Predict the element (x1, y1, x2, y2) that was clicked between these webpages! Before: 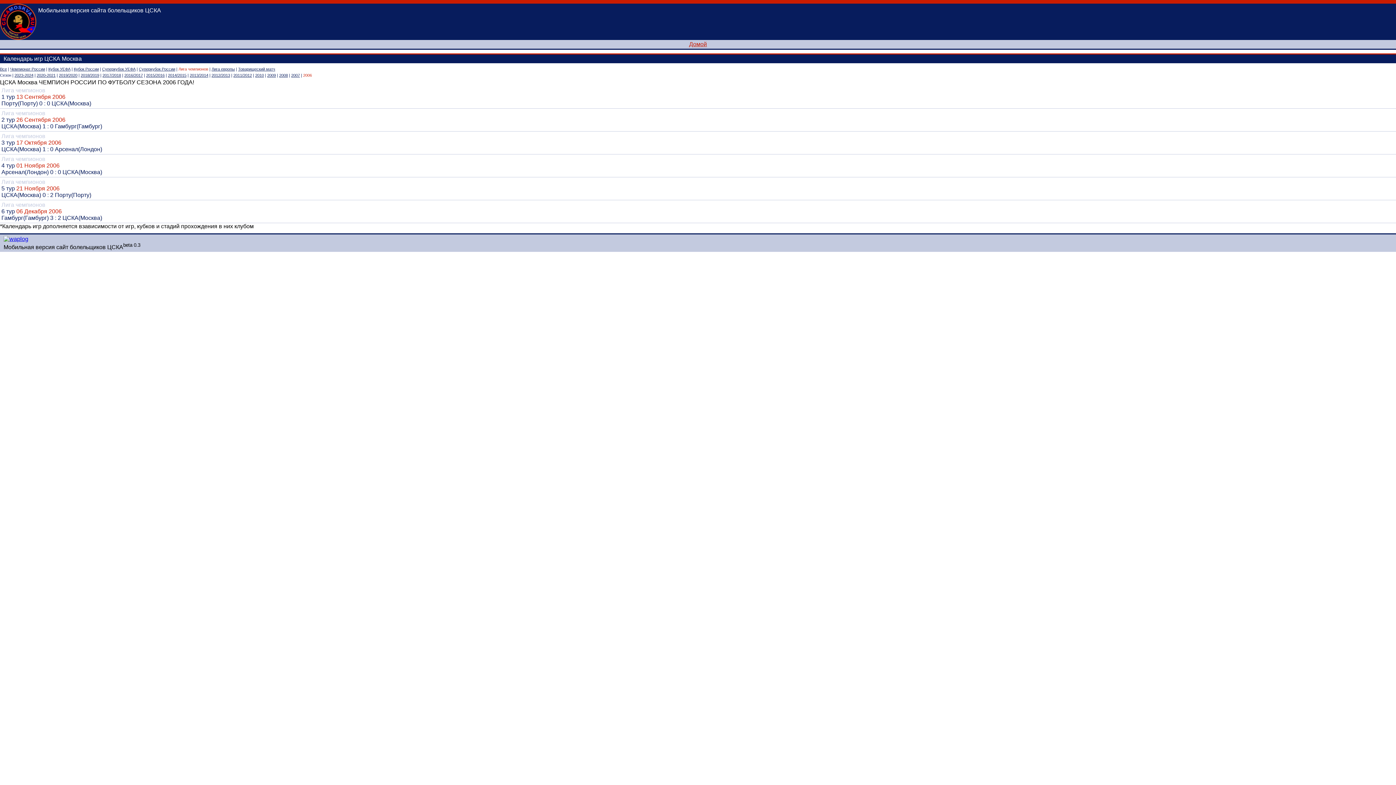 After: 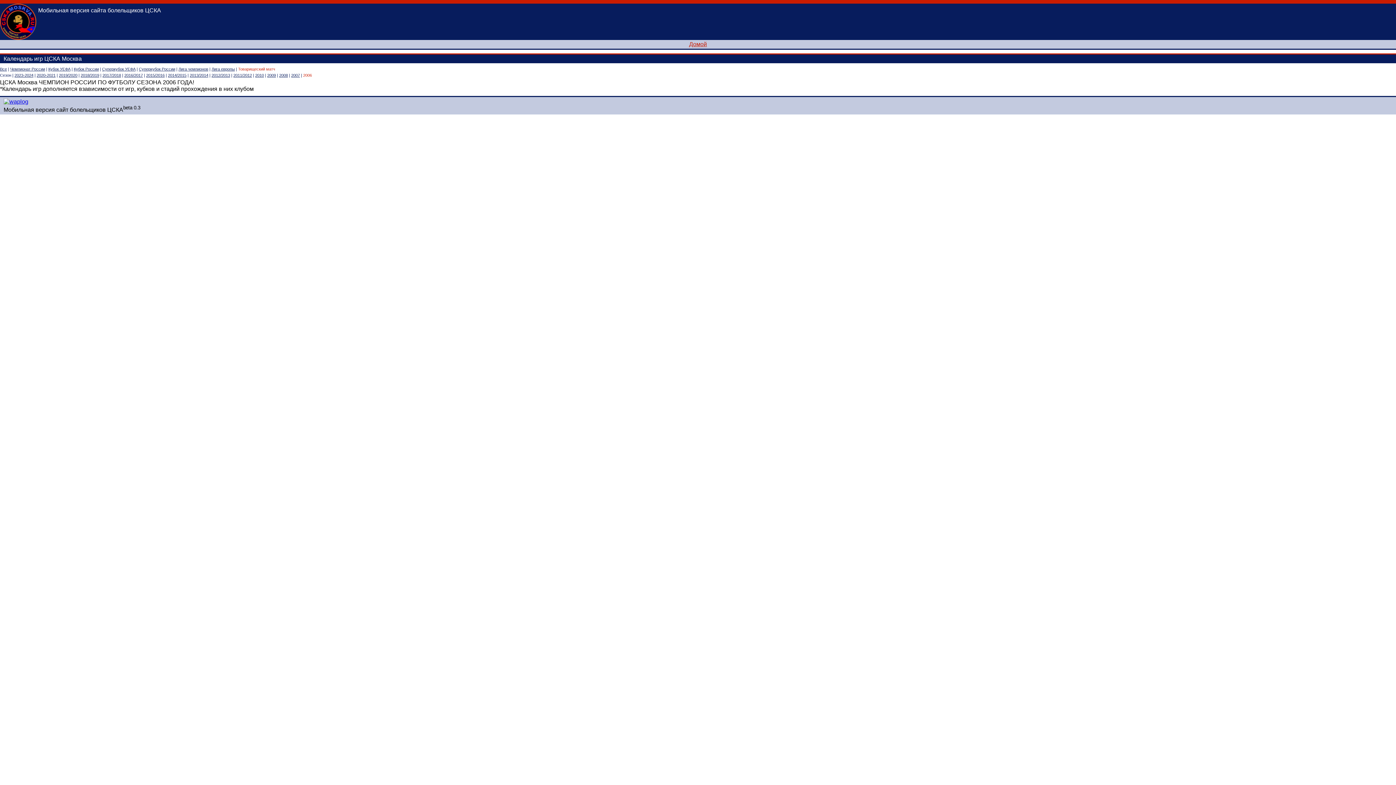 Action: label: Товарищеский матч bbox: (238, 66, 275, 71)